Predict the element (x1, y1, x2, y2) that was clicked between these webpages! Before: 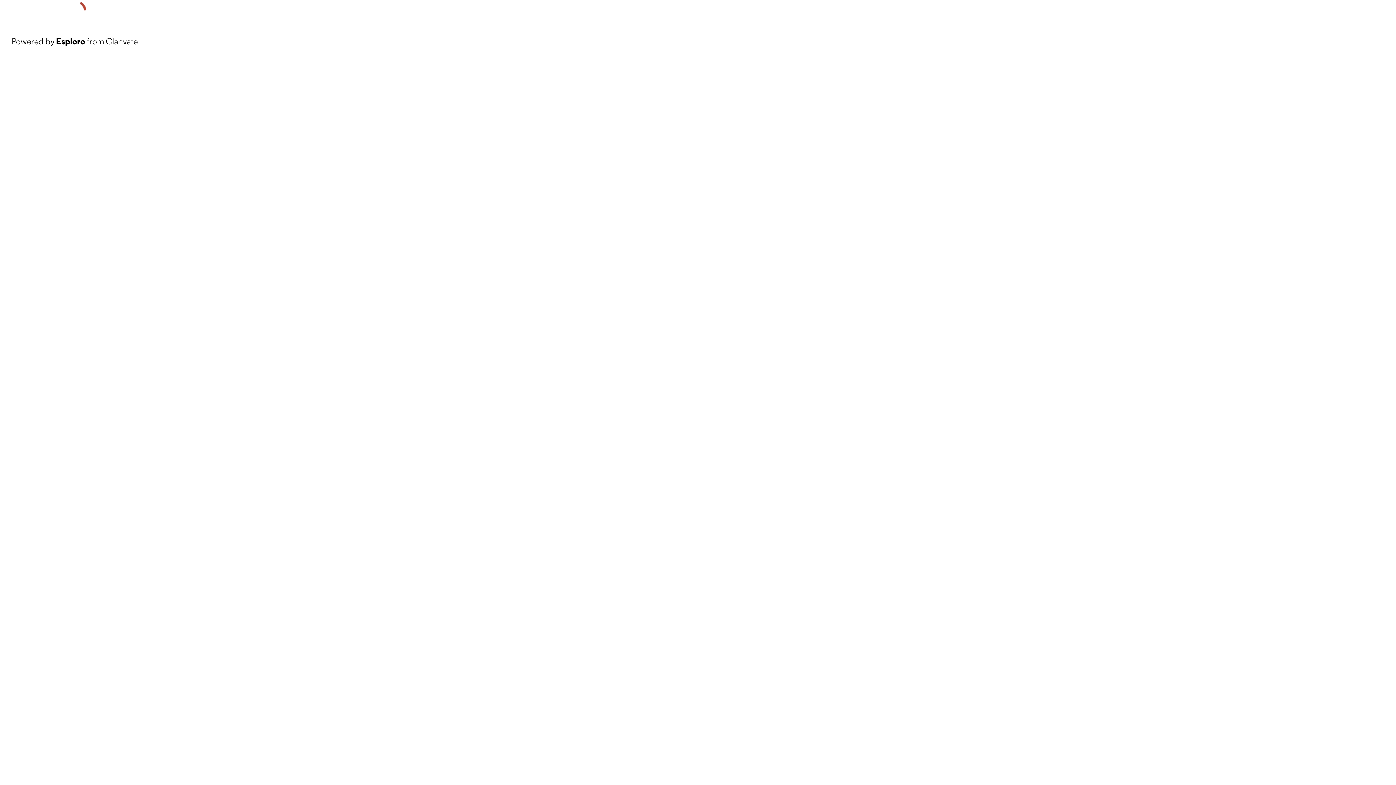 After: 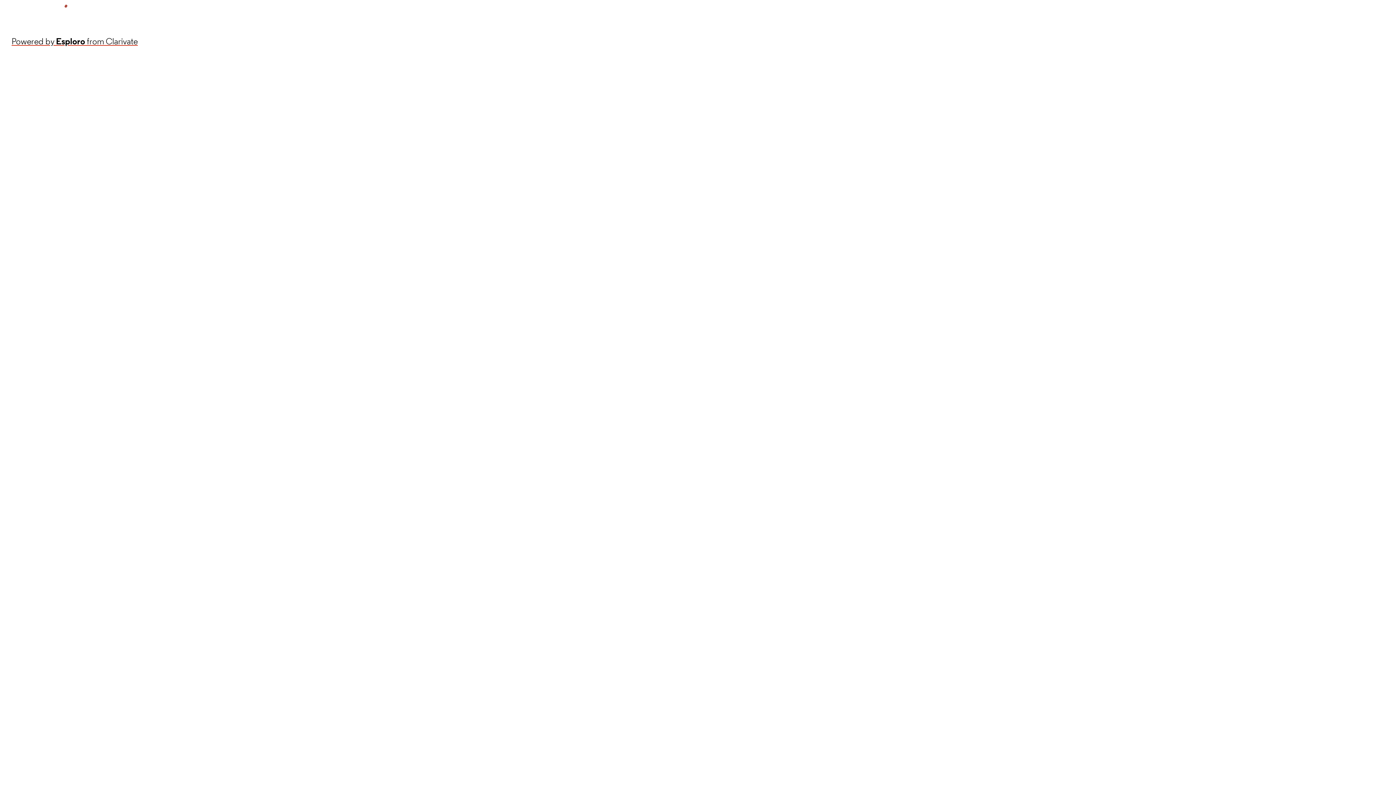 Action: bbox: (11, 34, 137, 48) label: Powered by Esploro from Clarivate